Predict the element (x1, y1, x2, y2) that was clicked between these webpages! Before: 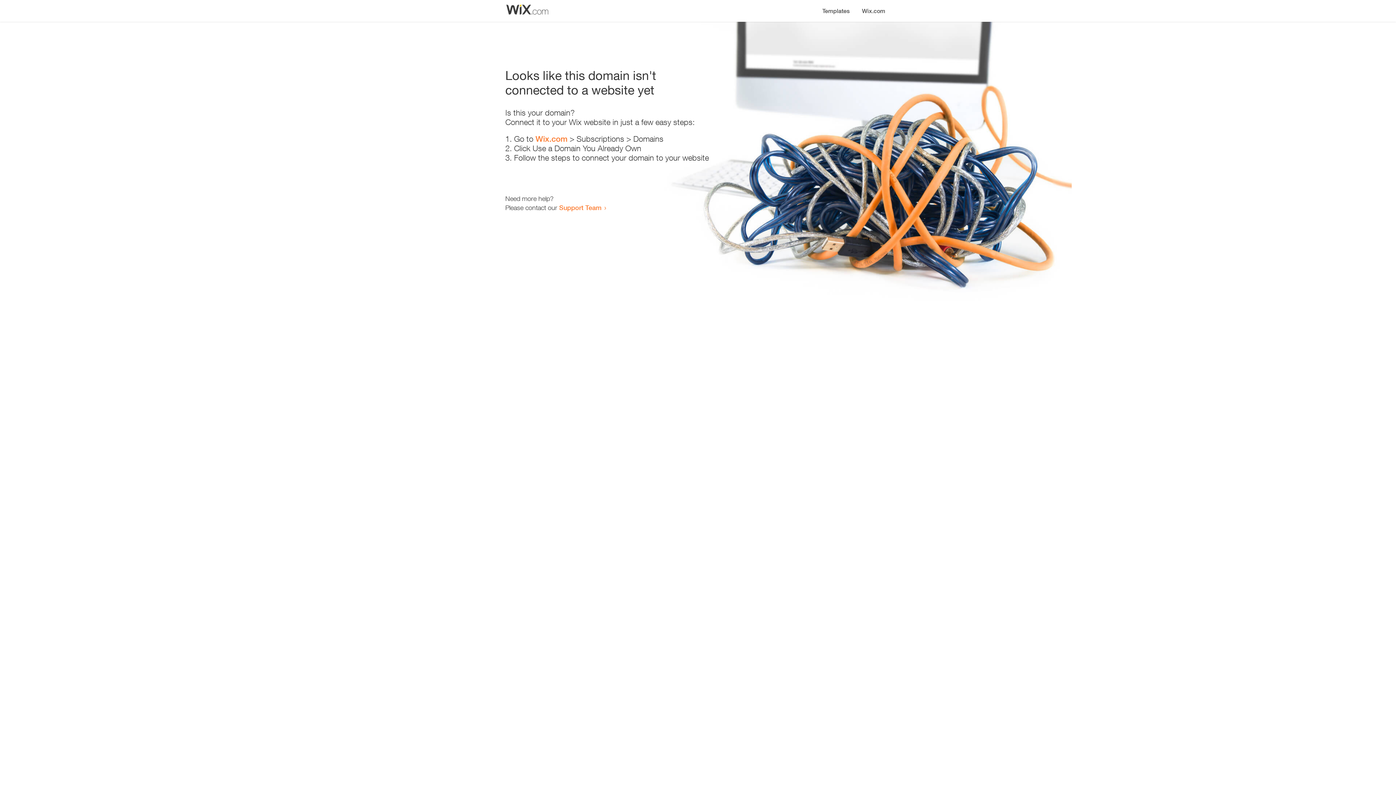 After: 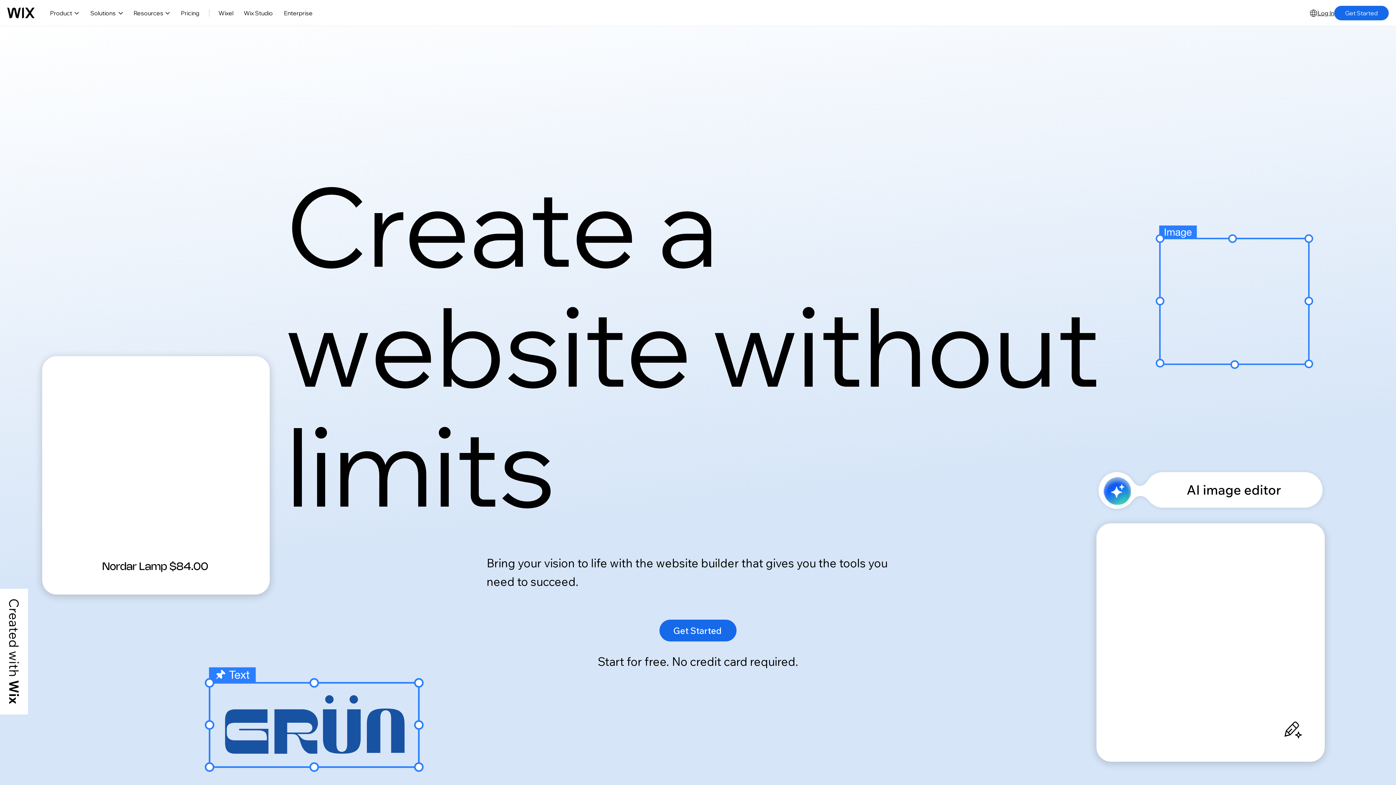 Action: bbox: (535, 134, 567, 143) label: Wix.com